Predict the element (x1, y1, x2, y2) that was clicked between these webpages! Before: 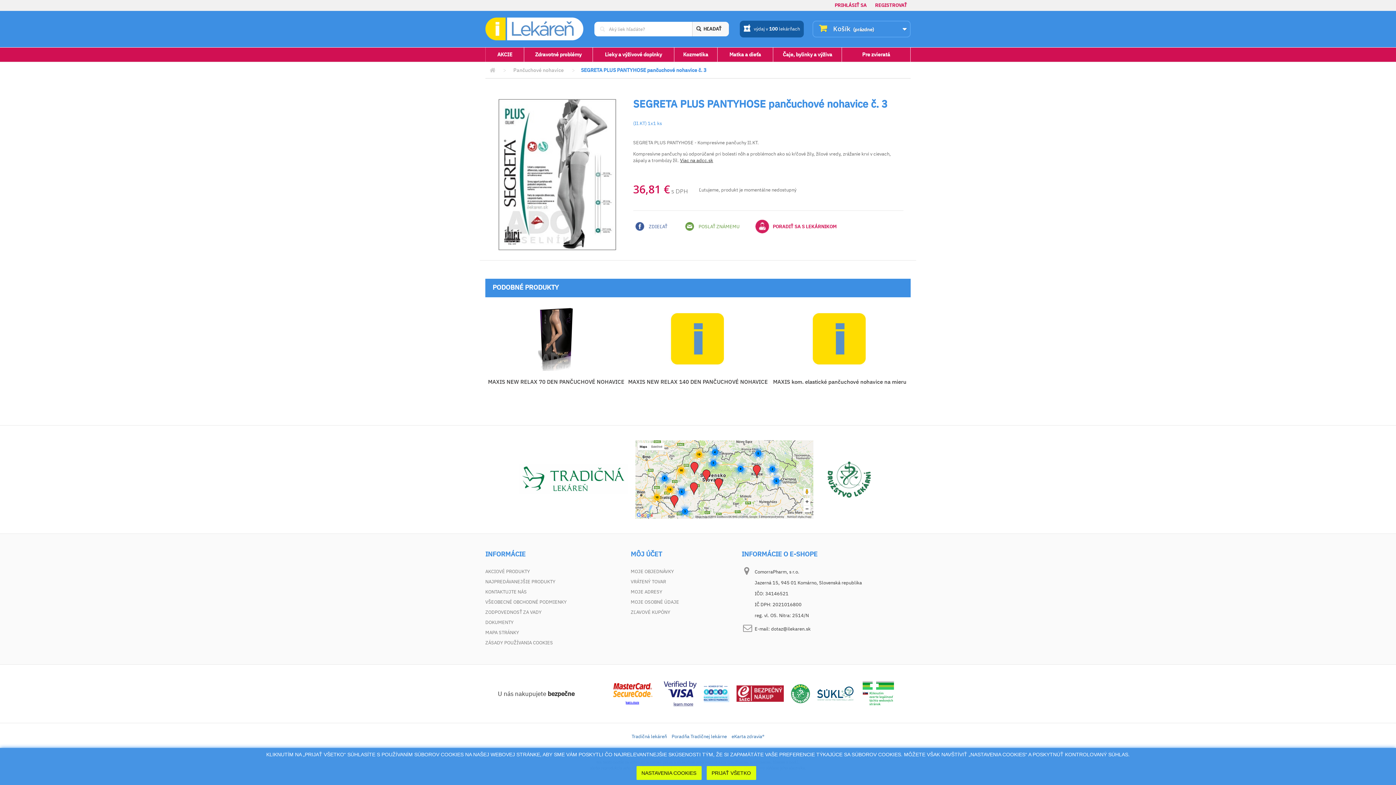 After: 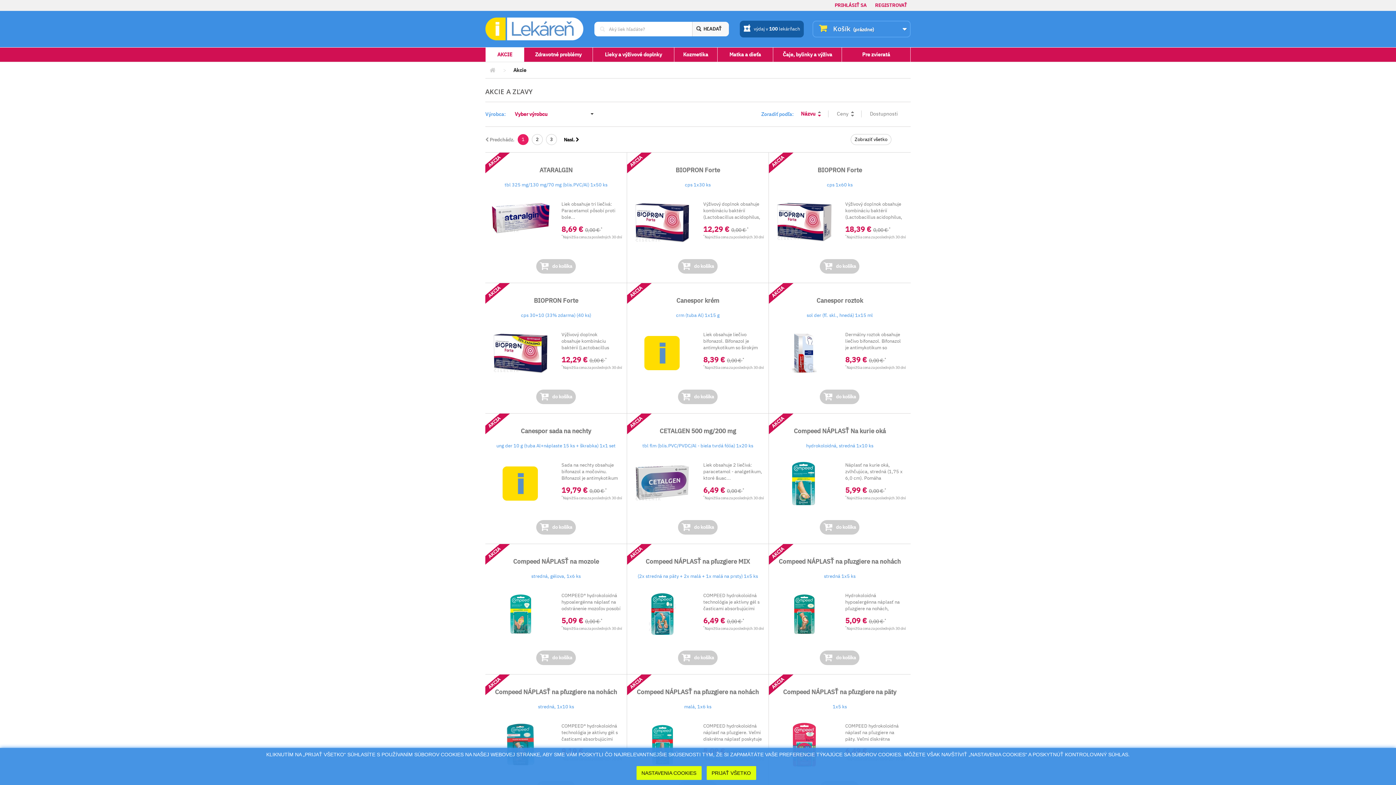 Action: bbox: (485, 47, 523, 61) label: AKCIE